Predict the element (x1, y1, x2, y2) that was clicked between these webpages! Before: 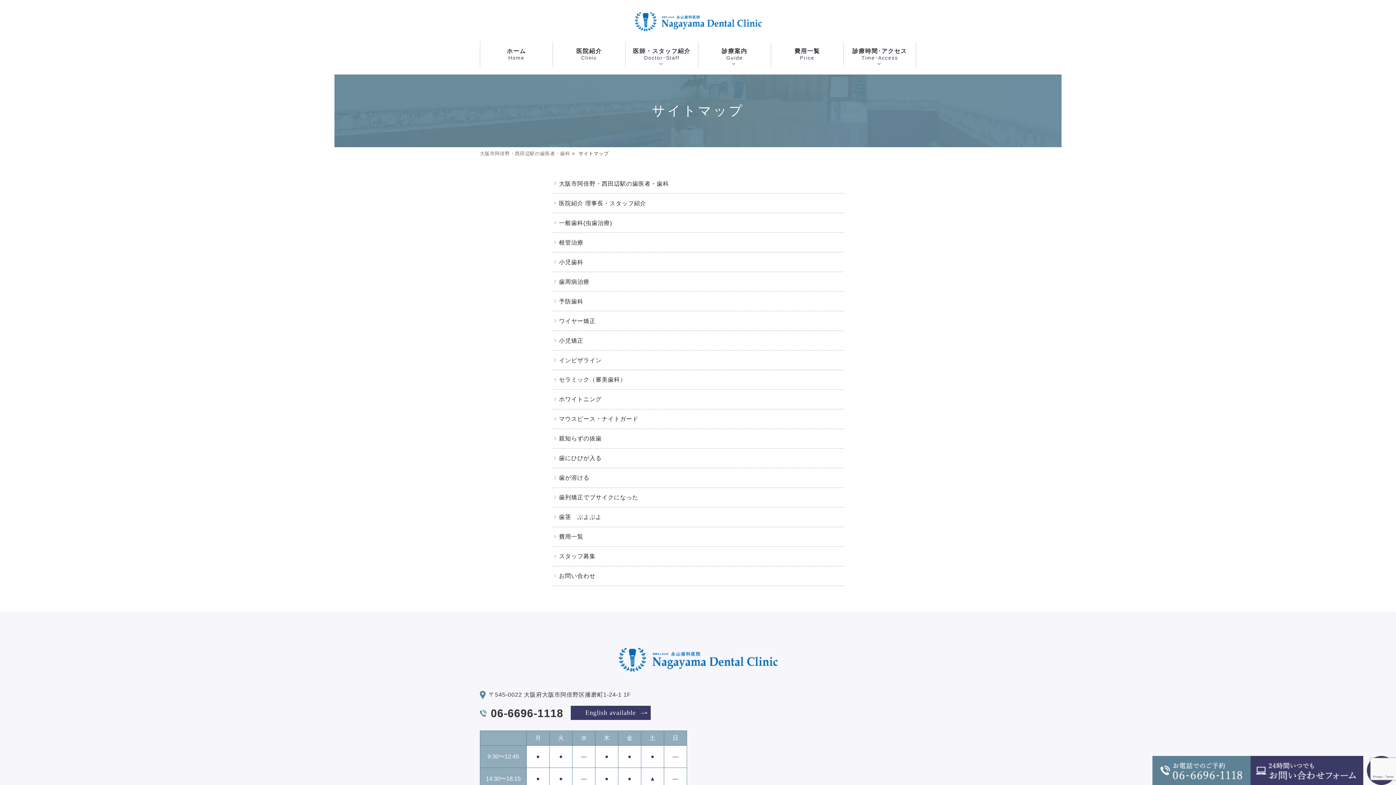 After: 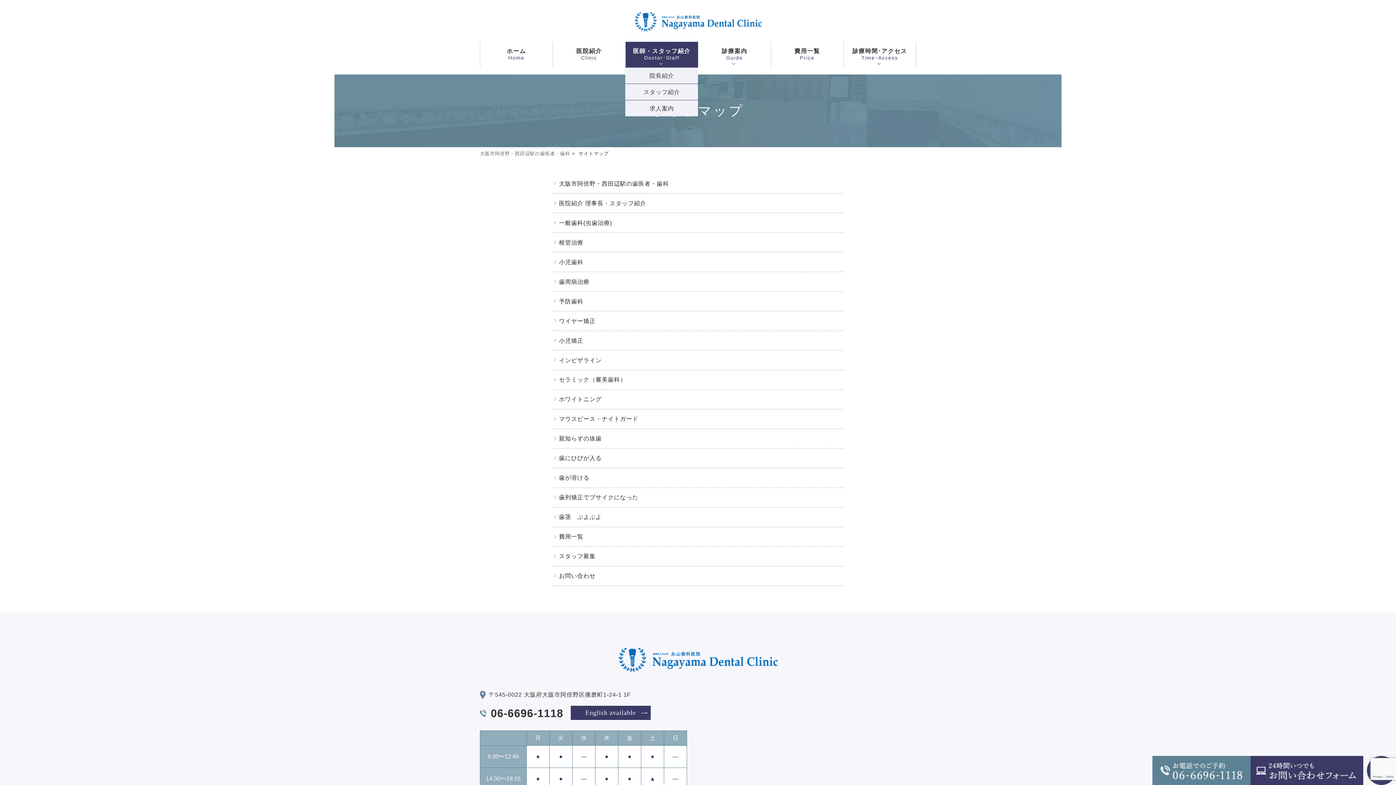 Action: bbox: (625, 41, 698, 67) label: 医師・スタッフ紹介
Doctor･Staff